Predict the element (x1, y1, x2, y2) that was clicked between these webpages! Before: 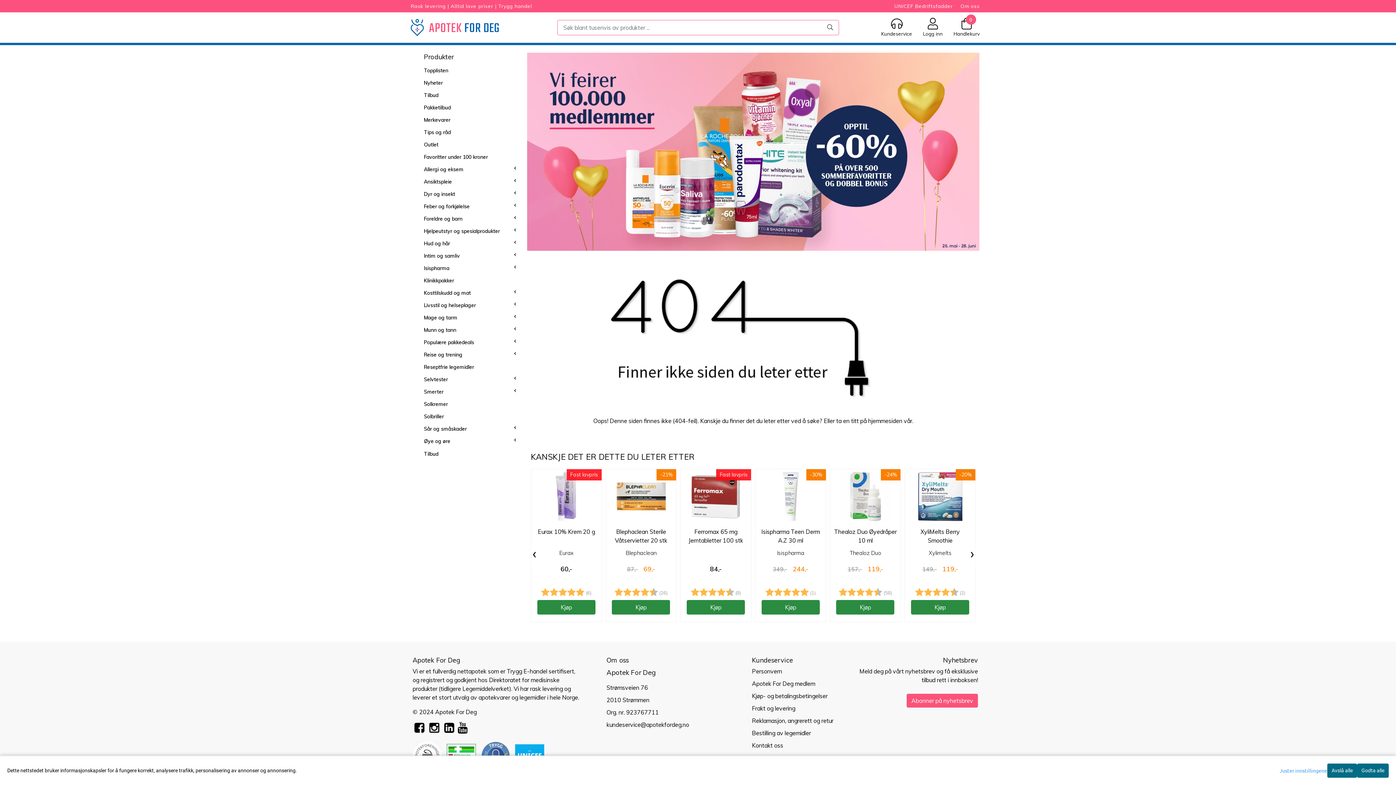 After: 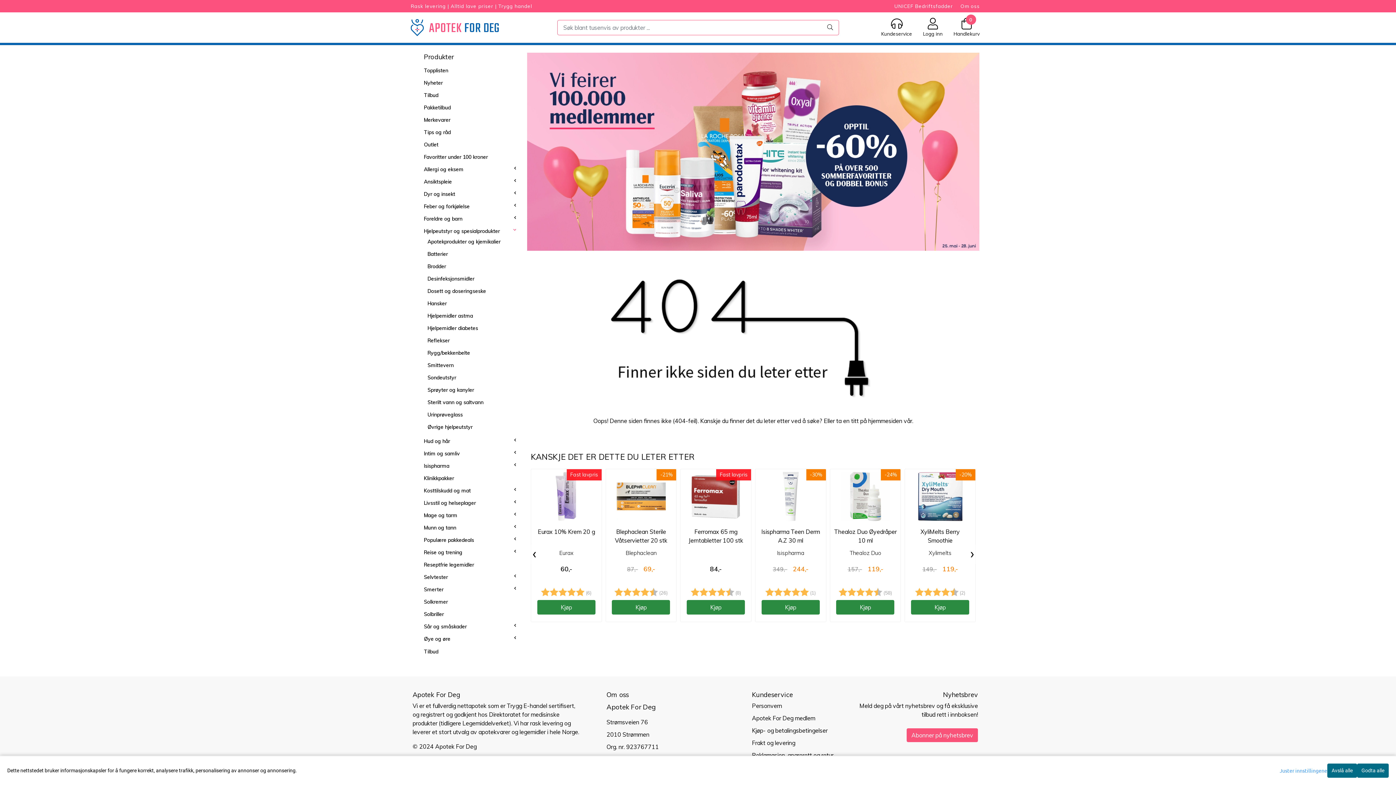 Action: bbox: (514, 226, 516, 234)